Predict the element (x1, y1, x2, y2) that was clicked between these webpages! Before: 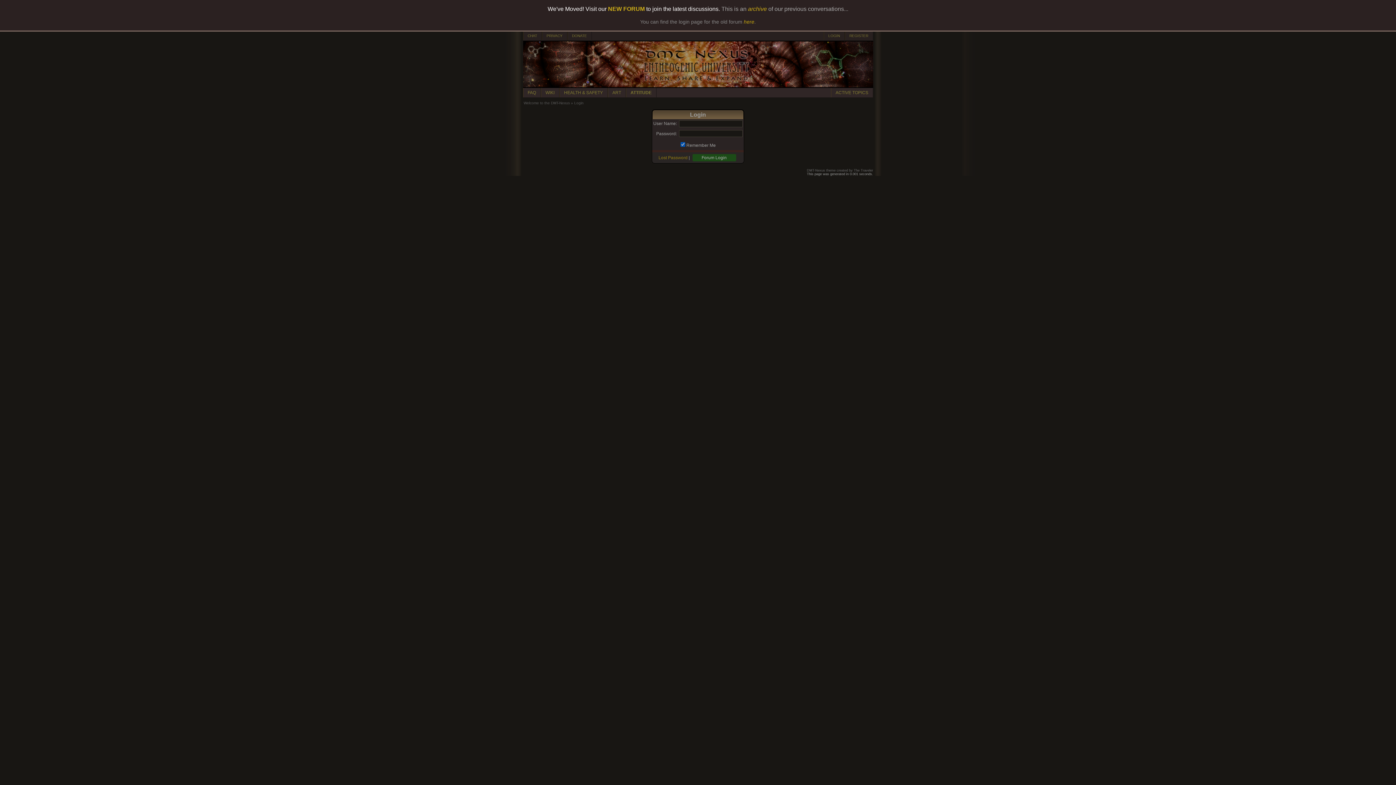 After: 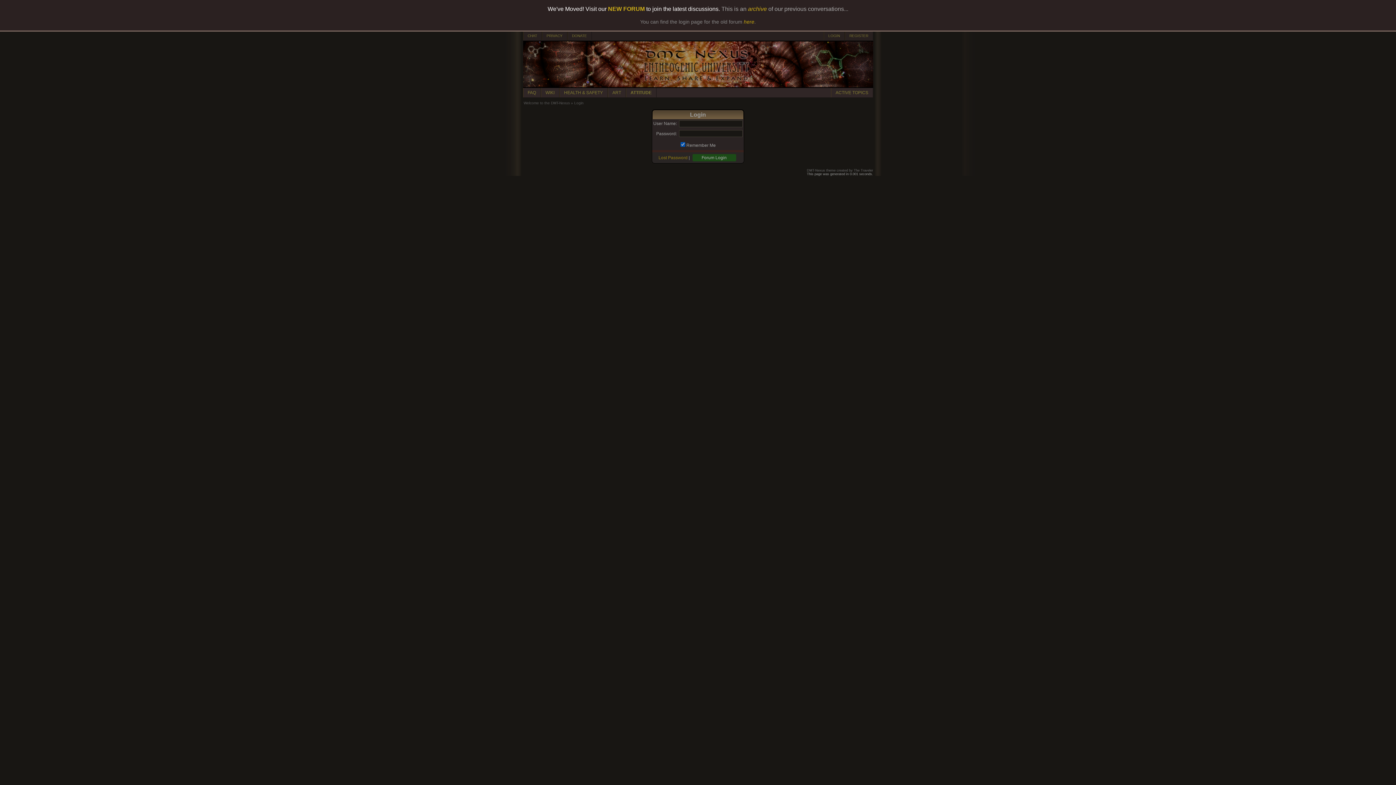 Action: bbox: (608, 5, 644, 12) label: NEW FORUM